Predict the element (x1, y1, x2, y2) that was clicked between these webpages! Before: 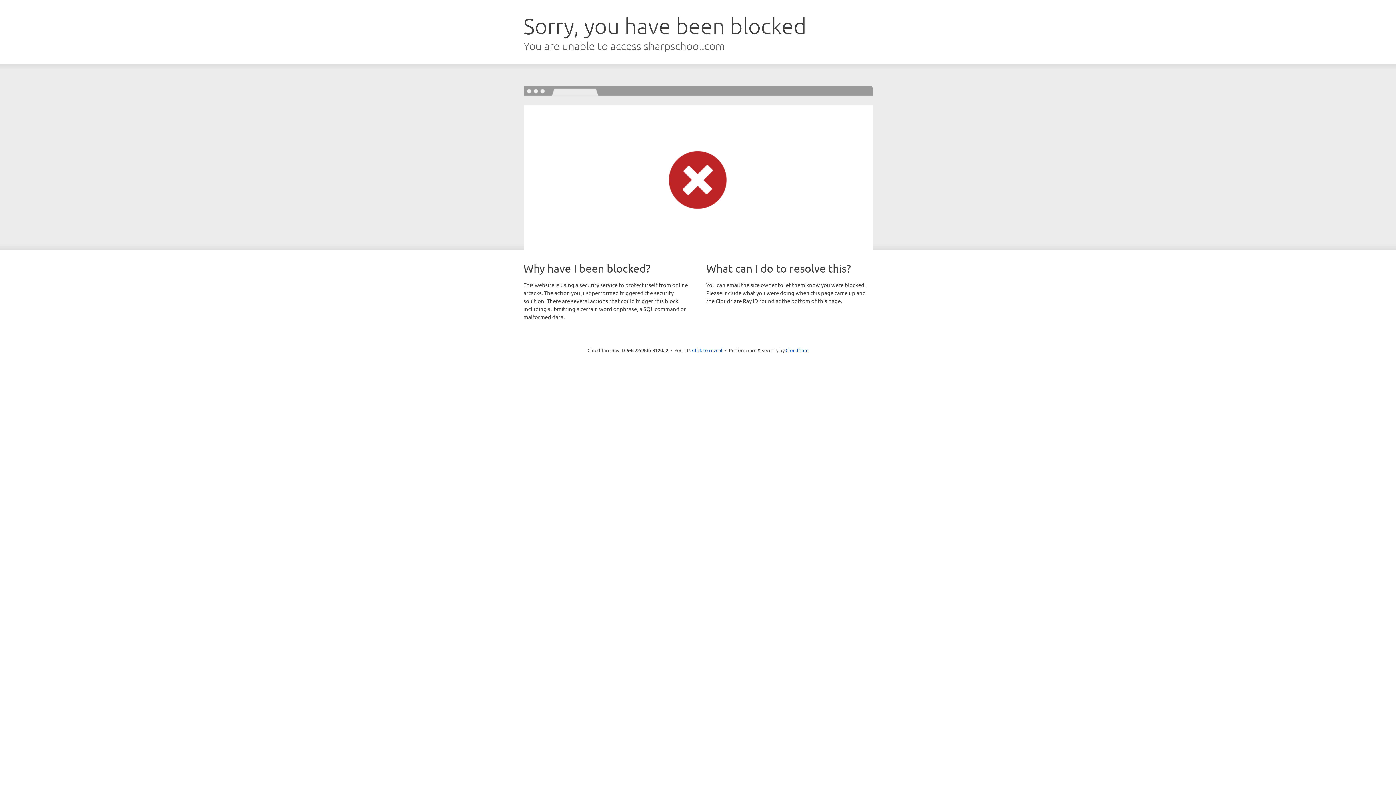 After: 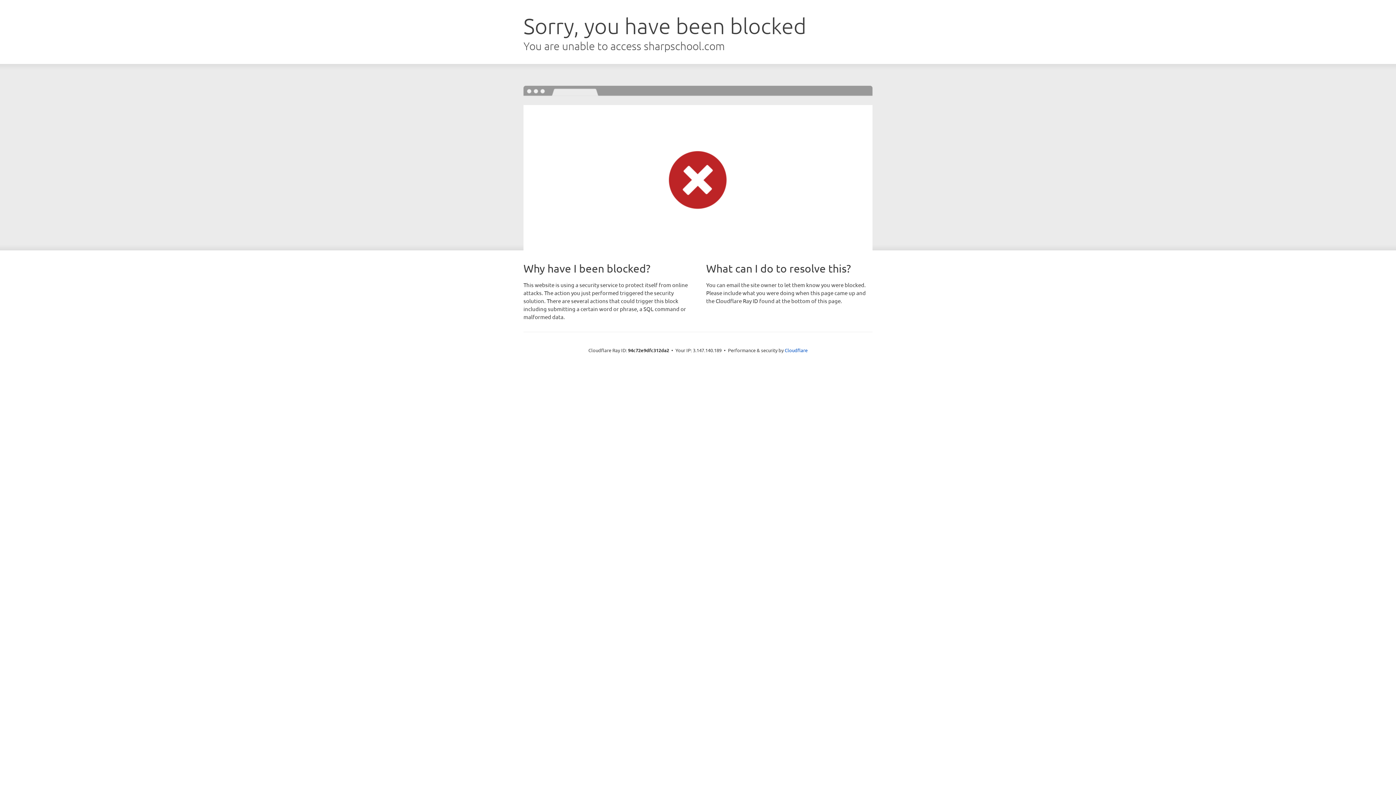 Action: label: Click to reveal bbox: (692, 346, 722, 353)